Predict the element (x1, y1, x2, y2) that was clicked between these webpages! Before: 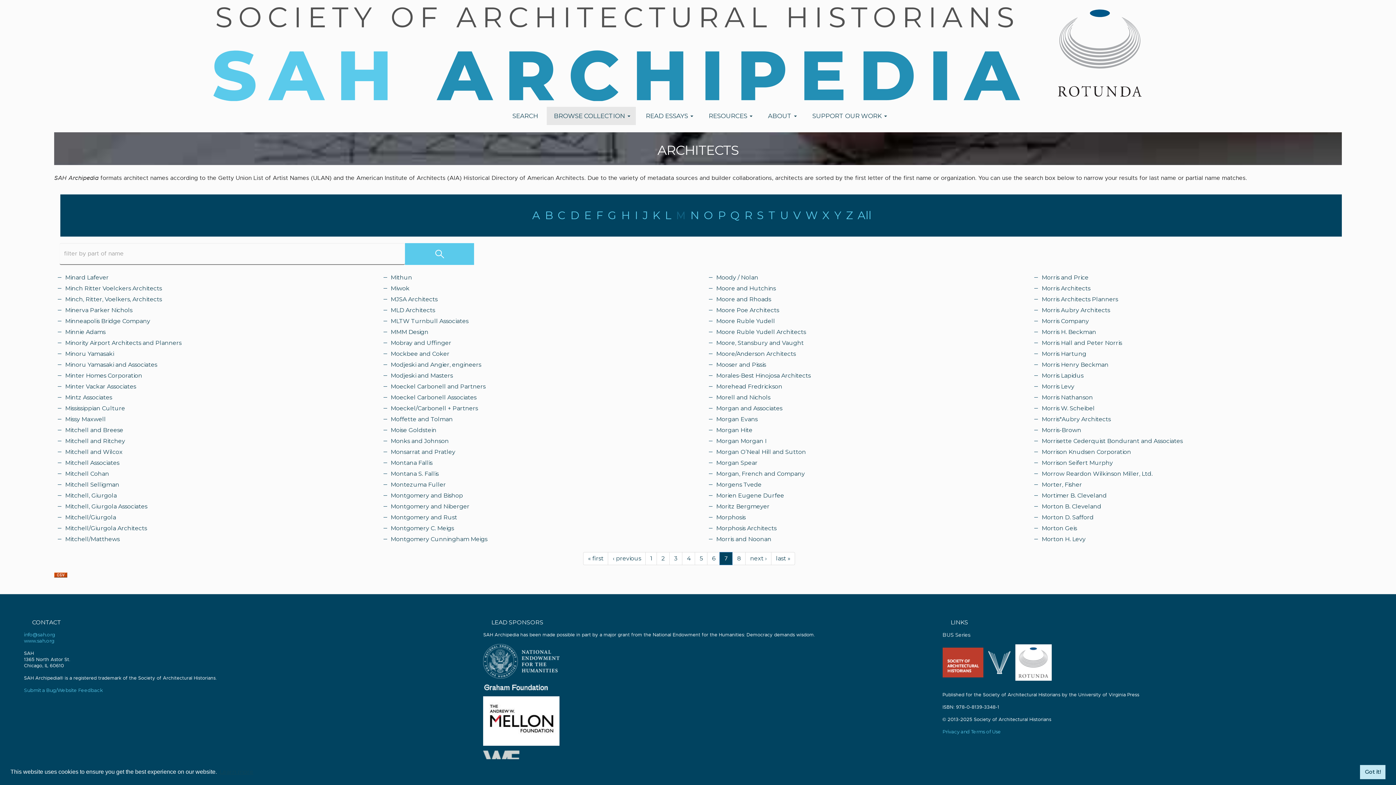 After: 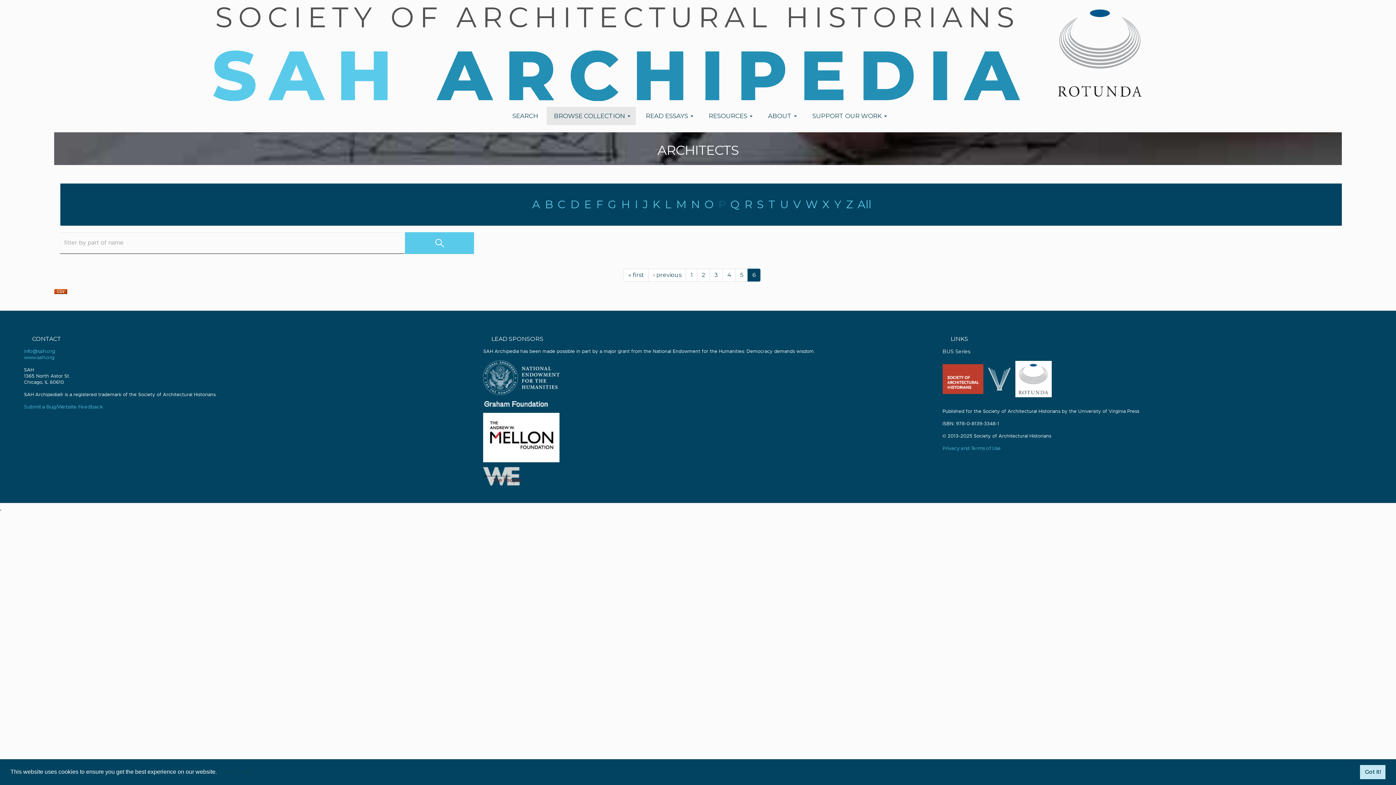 Action: label: P bbox: (718, 205, 725, 225)